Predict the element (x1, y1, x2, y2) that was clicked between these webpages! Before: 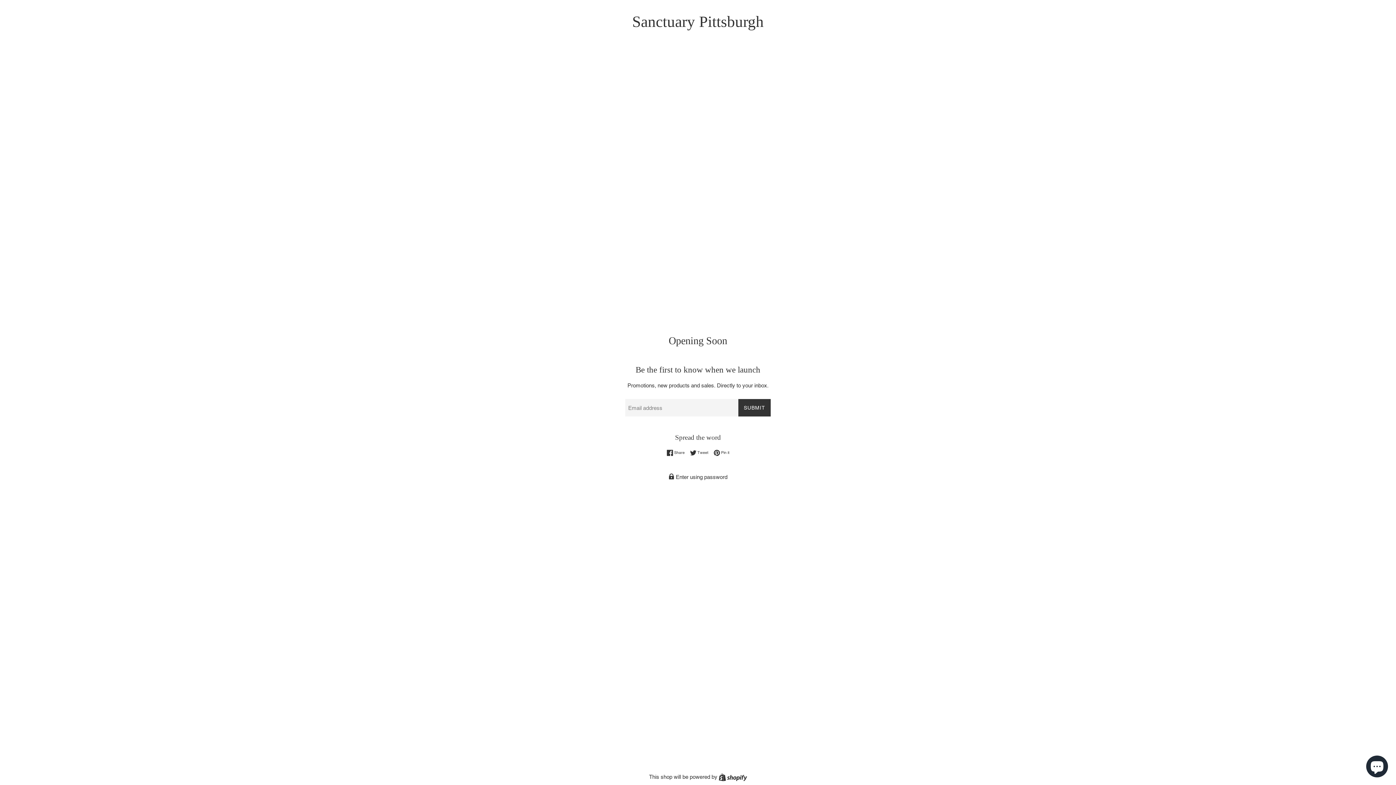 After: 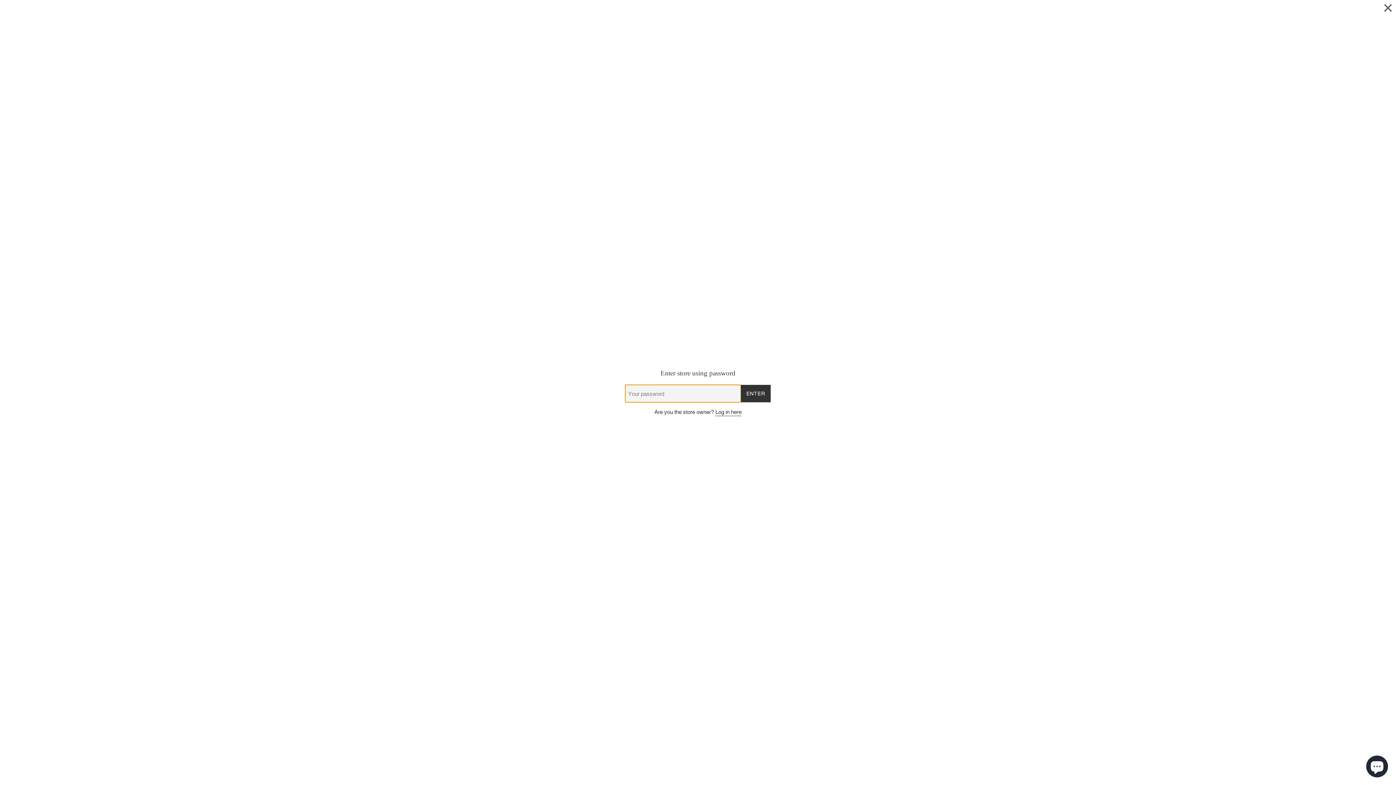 Action: label:  Enter using password bbox: (625, 473, 770, 481)